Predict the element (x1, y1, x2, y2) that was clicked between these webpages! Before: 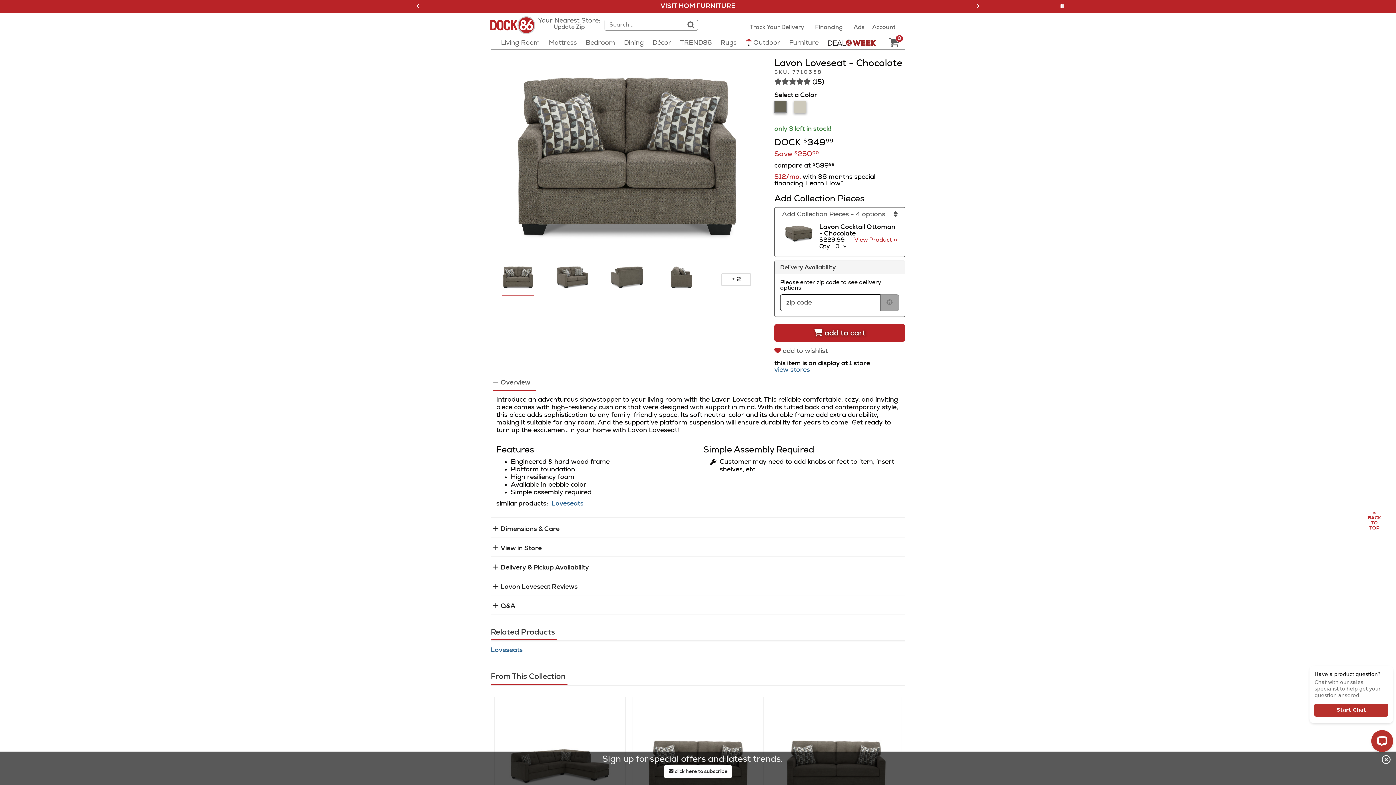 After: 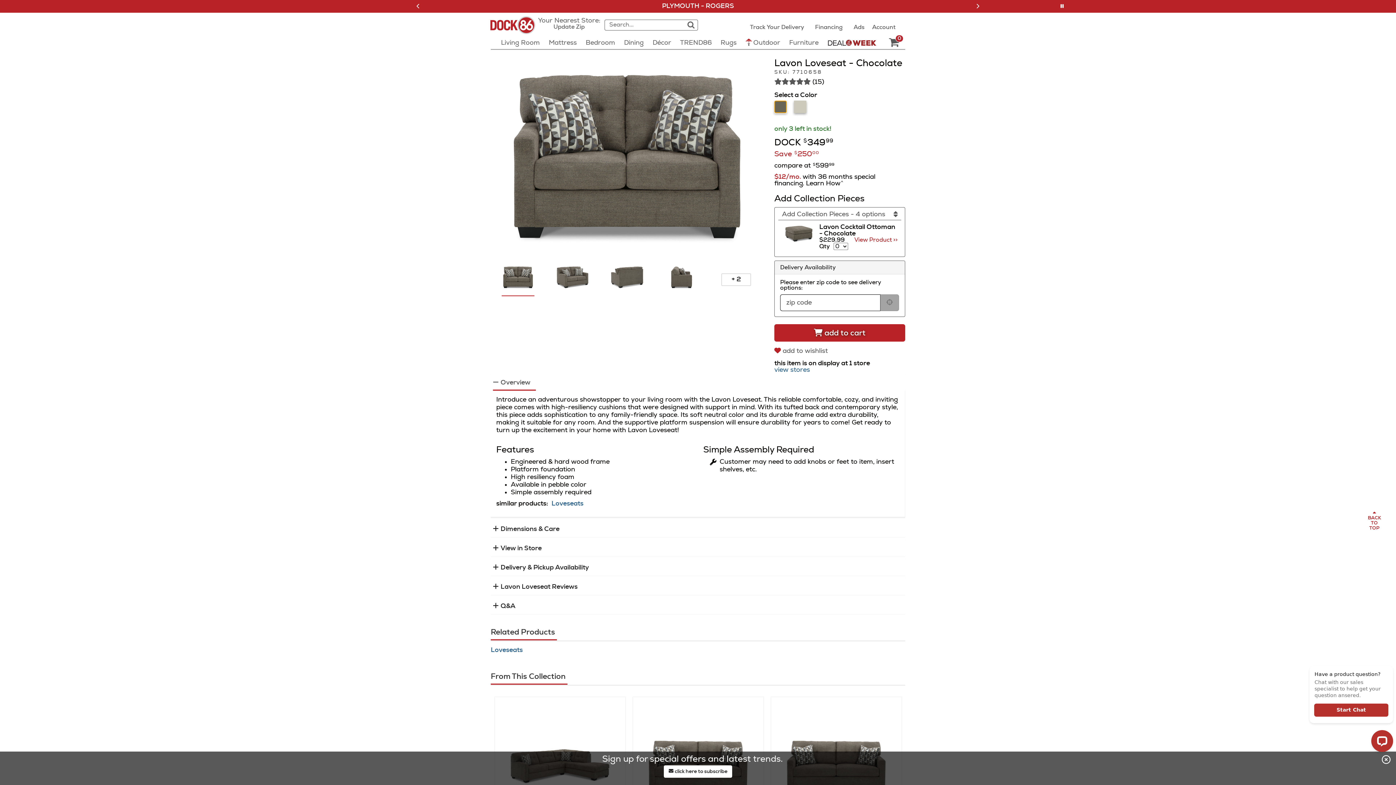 Action: bbox: (774, 100, 786, 113)